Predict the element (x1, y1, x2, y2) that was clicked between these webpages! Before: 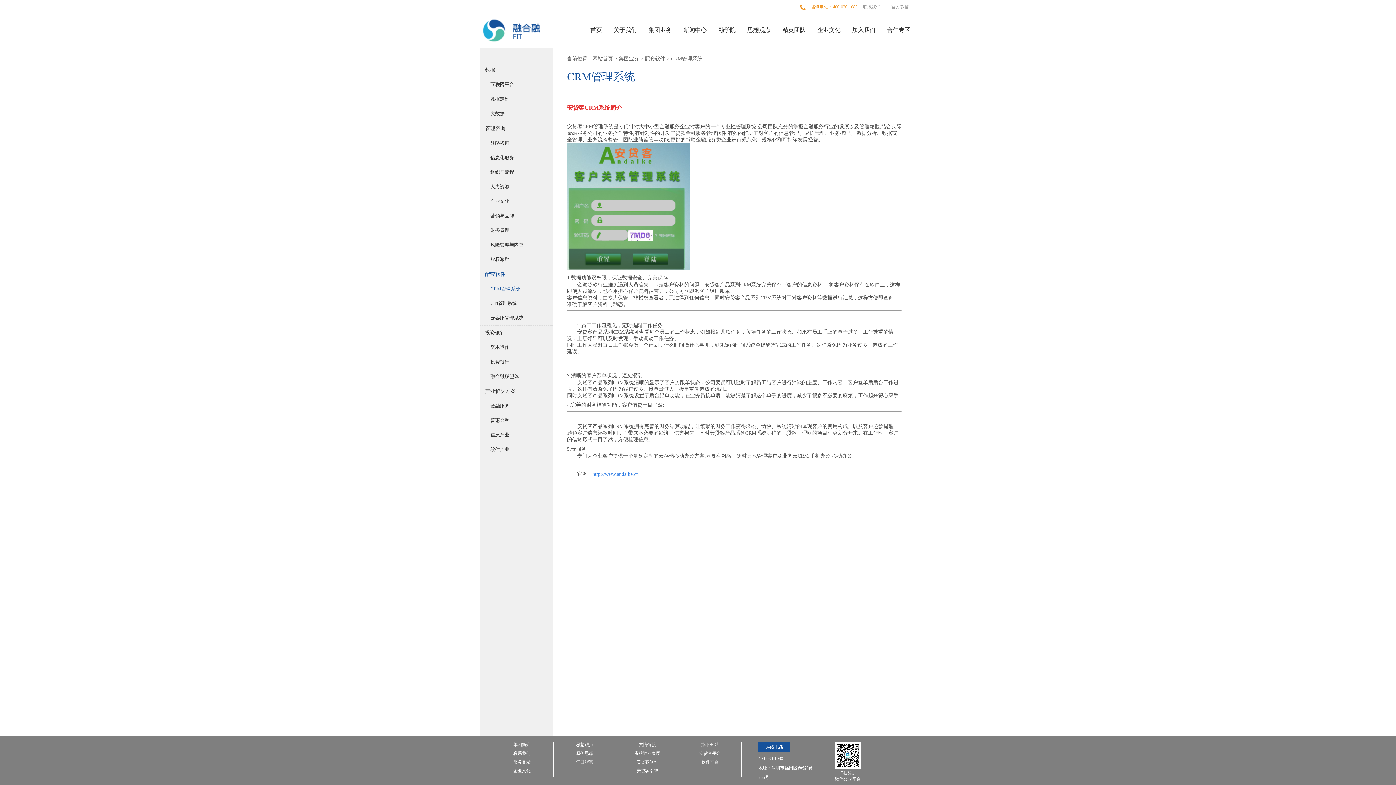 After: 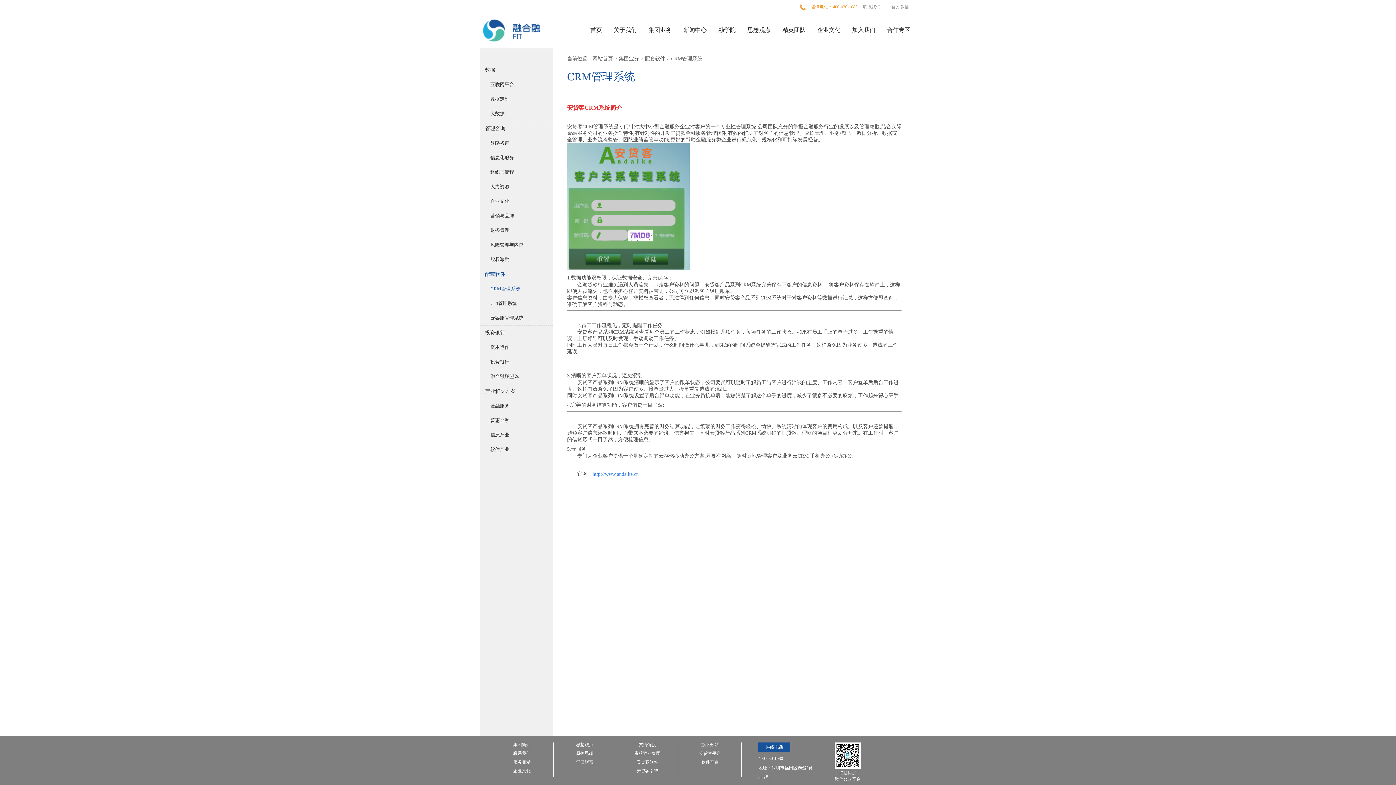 Action: label: CRM管理系统 bbox: (671, 56, 702, 61)